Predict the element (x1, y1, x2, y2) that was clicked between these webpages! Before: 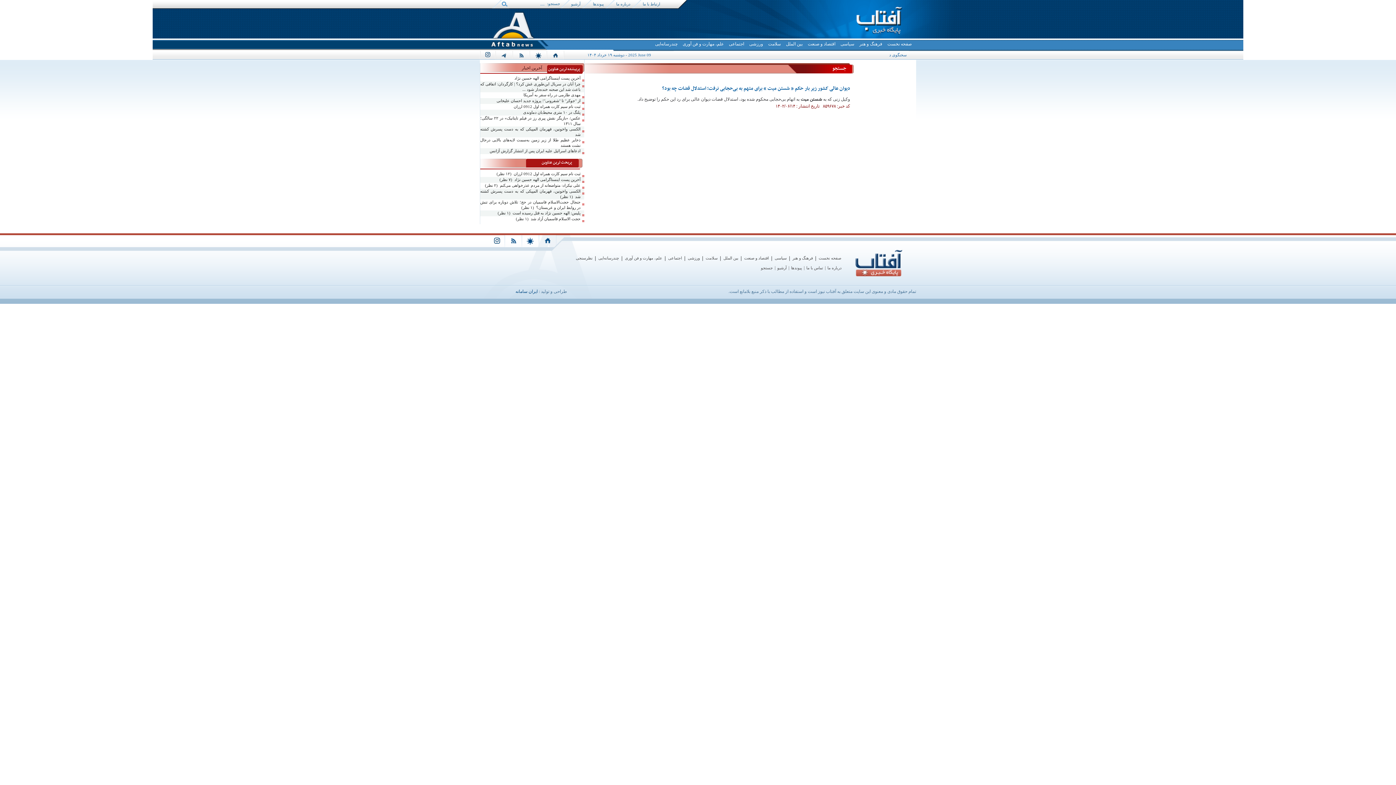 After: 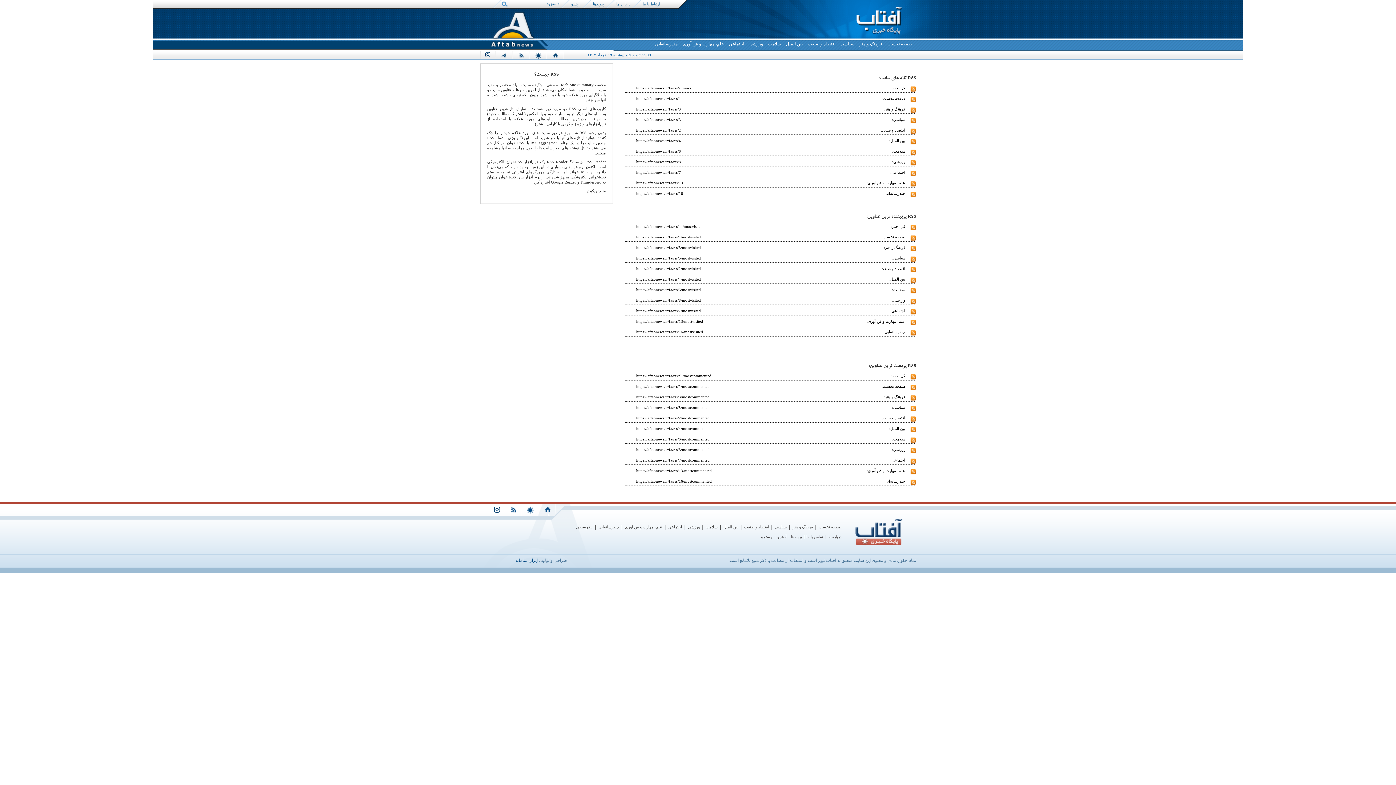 Action: label: rss bbox: (513, 50, 529, 59)